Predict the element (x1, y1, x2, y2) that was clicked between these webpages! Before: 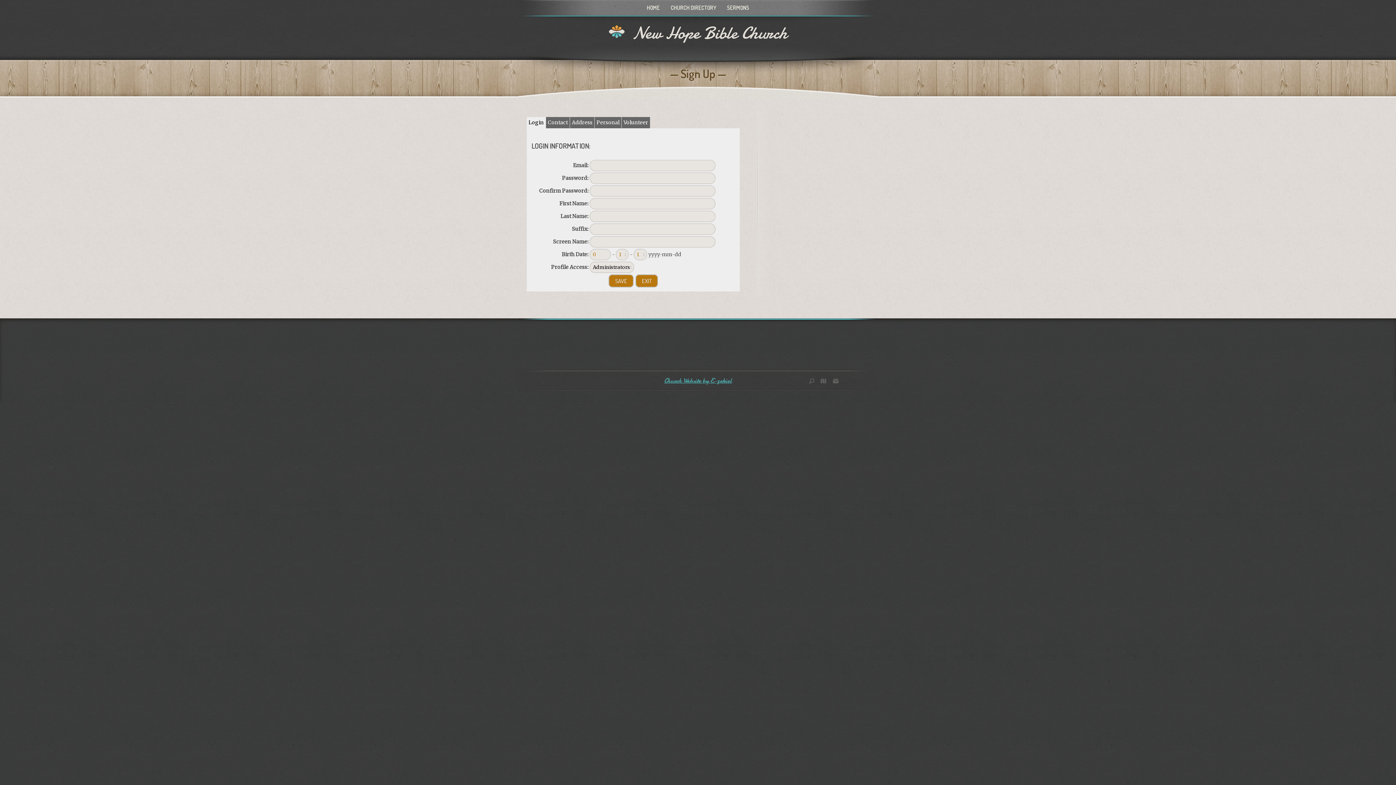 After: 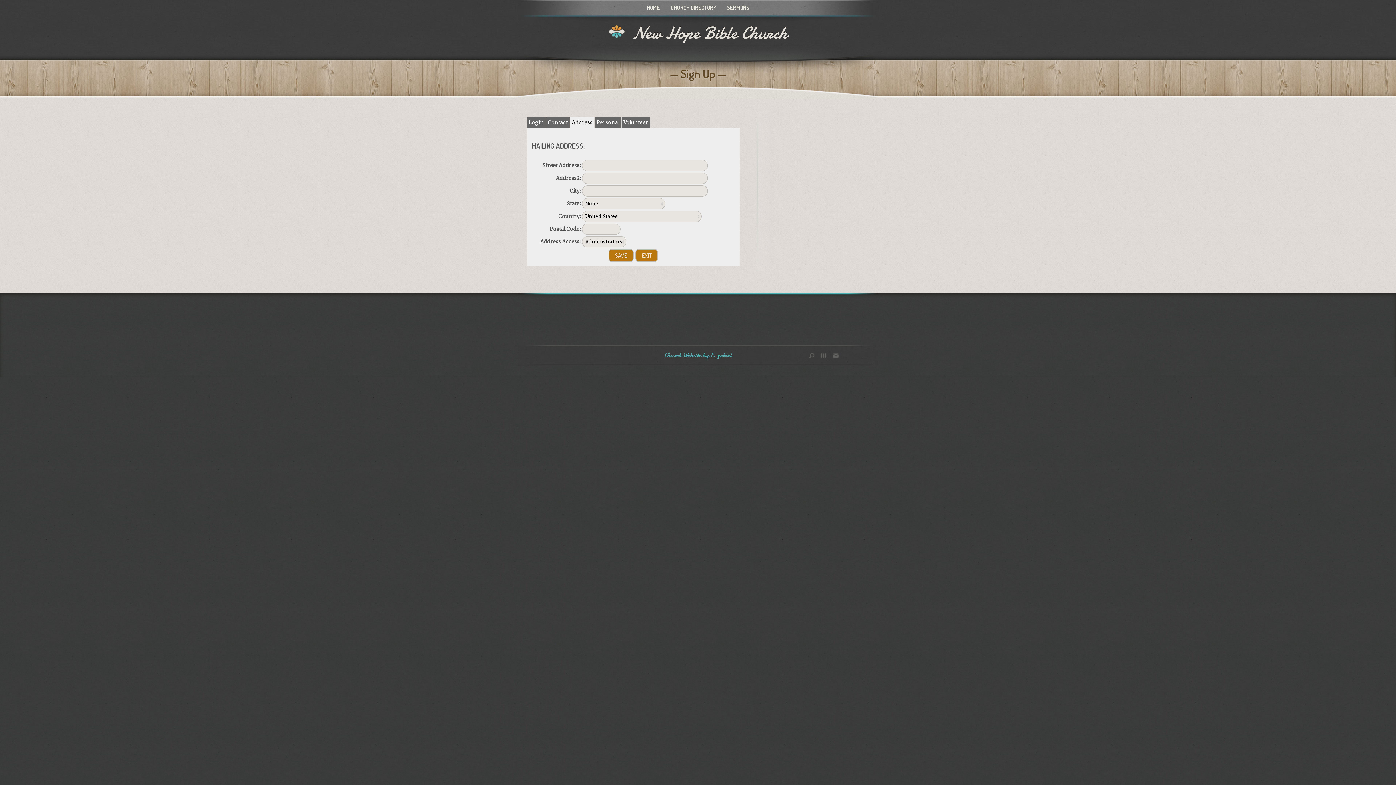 Action: bbox: (570, 117, 594, 128) label: Address